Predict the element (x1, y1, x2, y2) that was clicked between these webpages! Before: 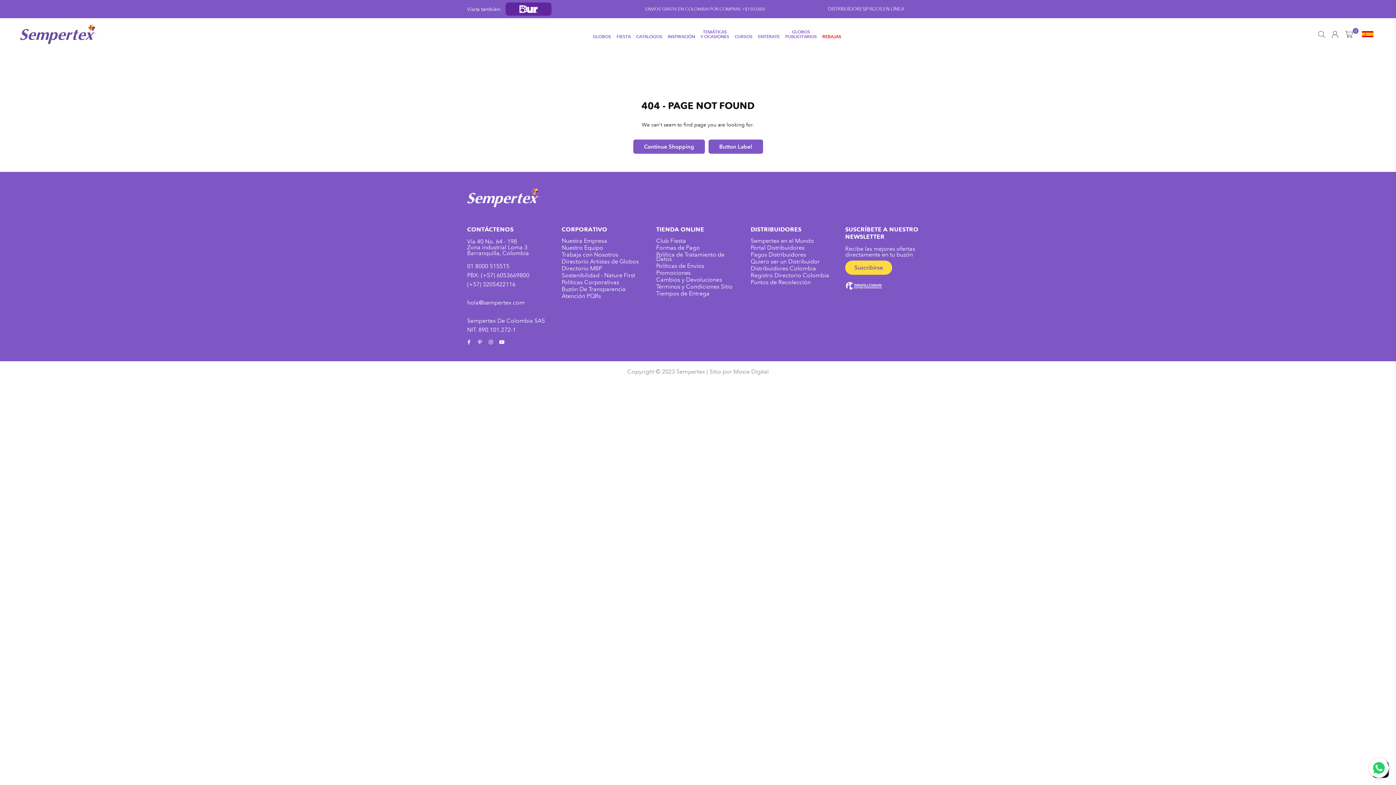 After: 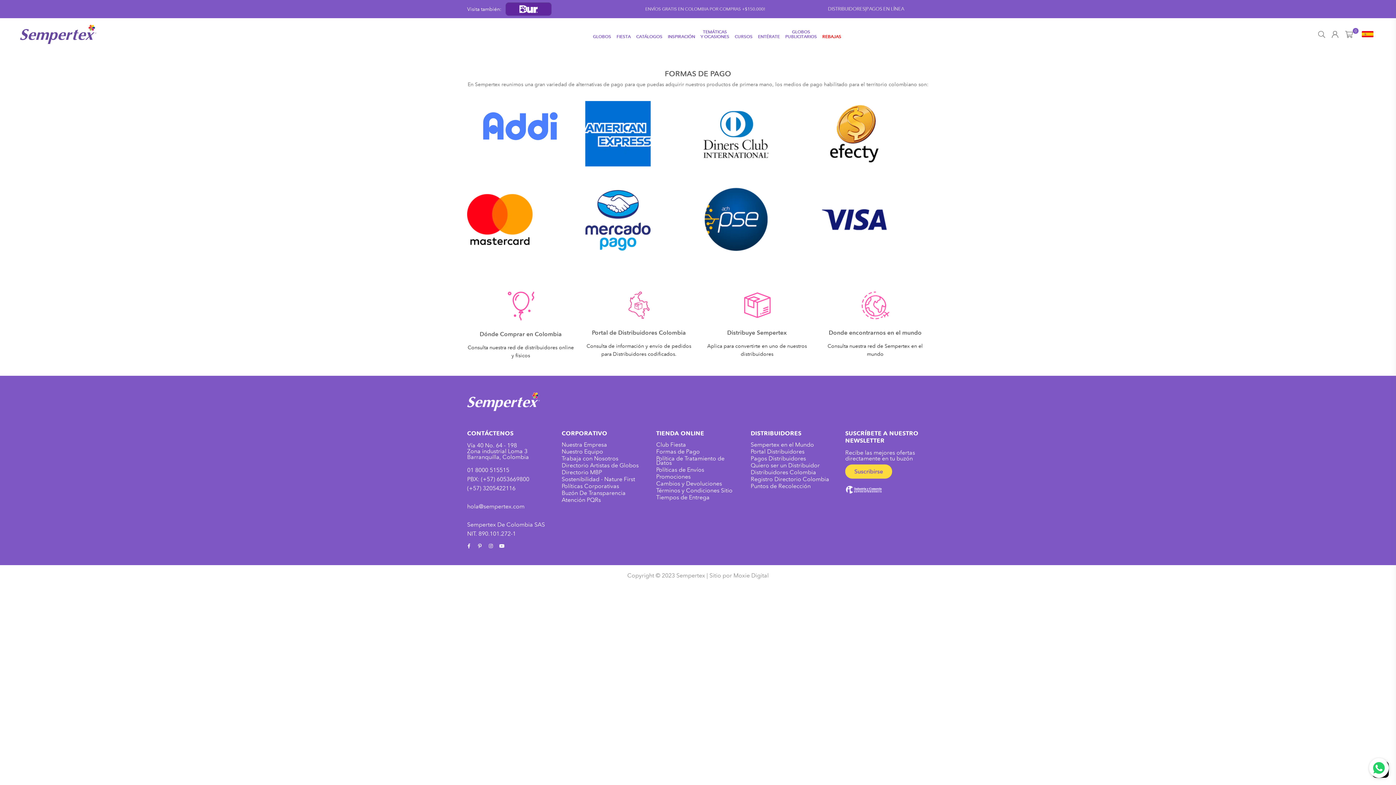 Action: label: Formas de Pago bbox: (656, 244, 700, 251)